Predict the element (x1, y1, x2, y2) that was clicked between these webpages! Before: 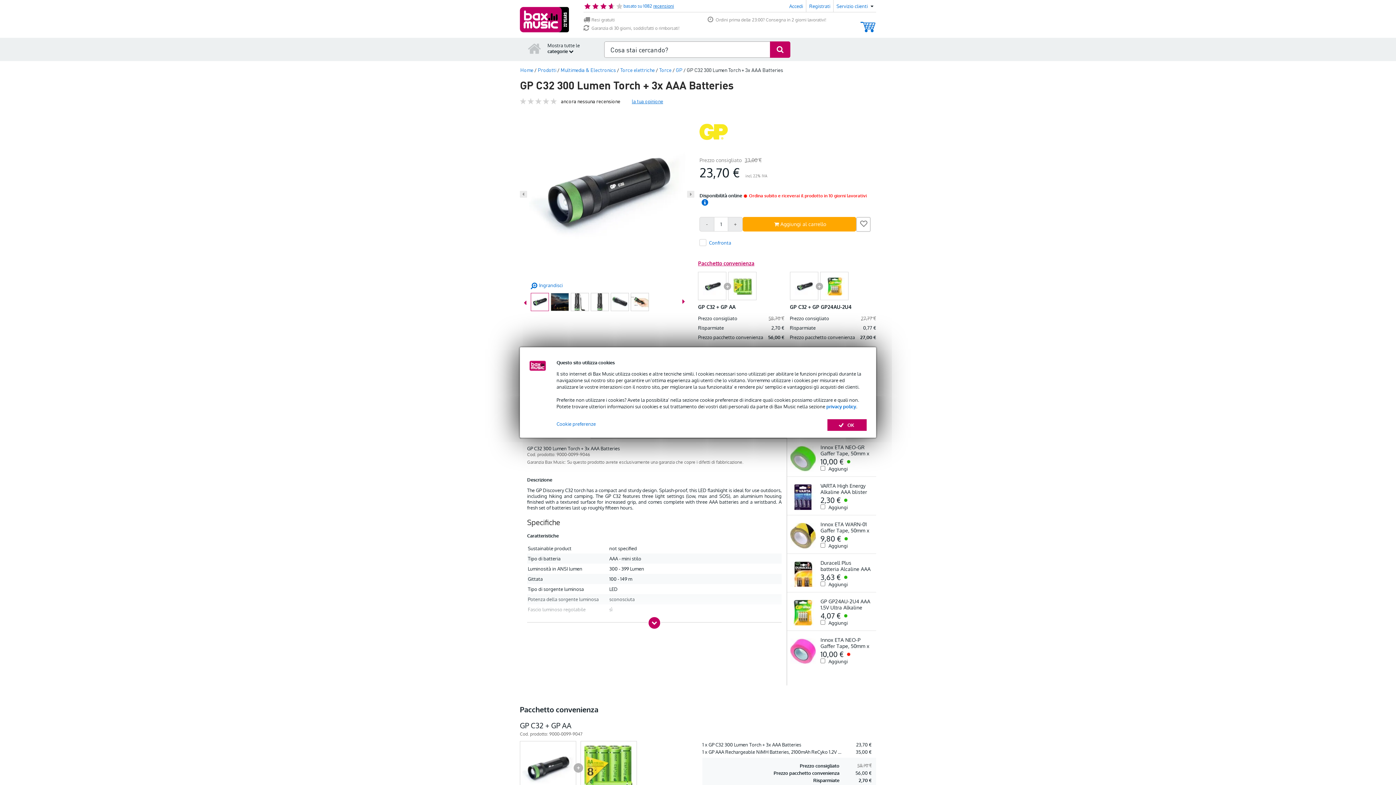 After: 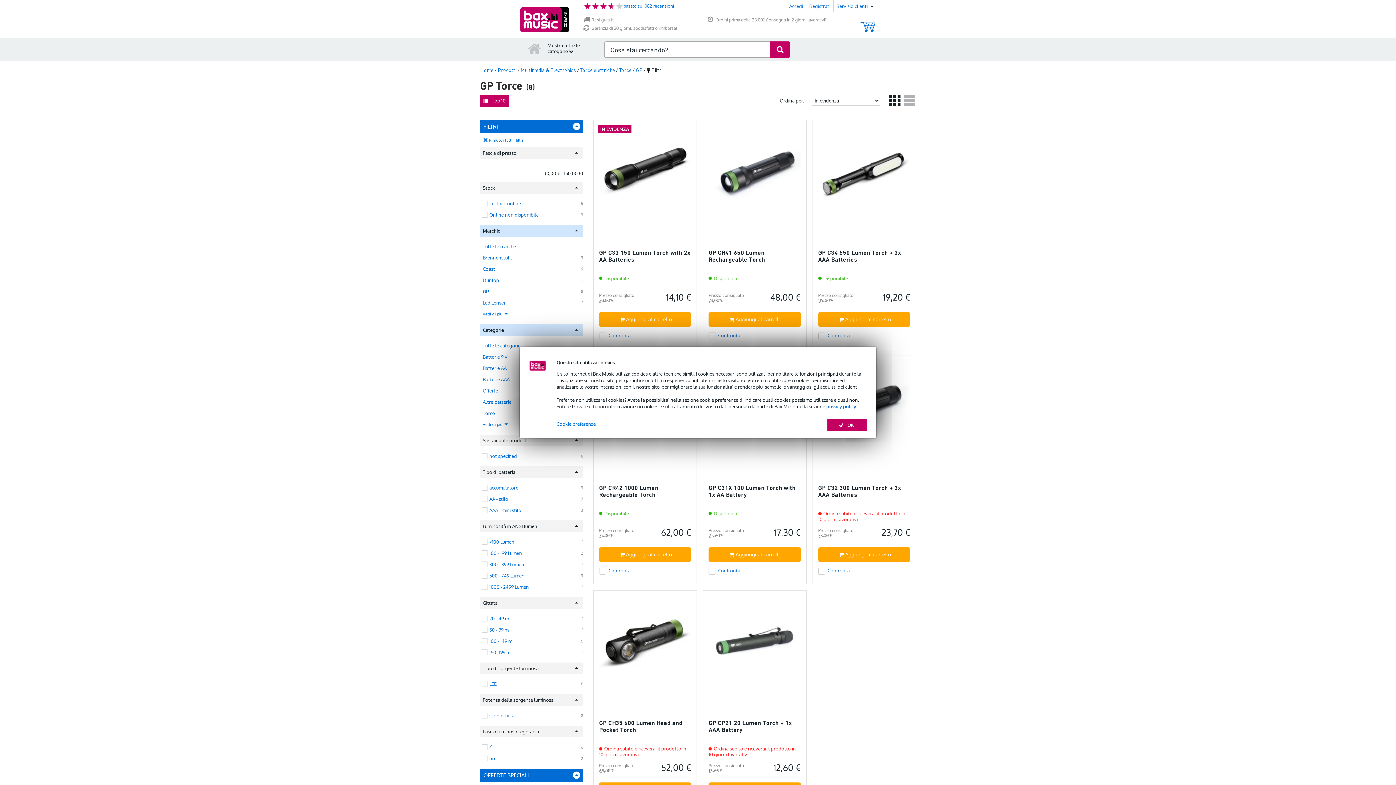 Action: bbox: (676, 66, 682, 73) label: GP